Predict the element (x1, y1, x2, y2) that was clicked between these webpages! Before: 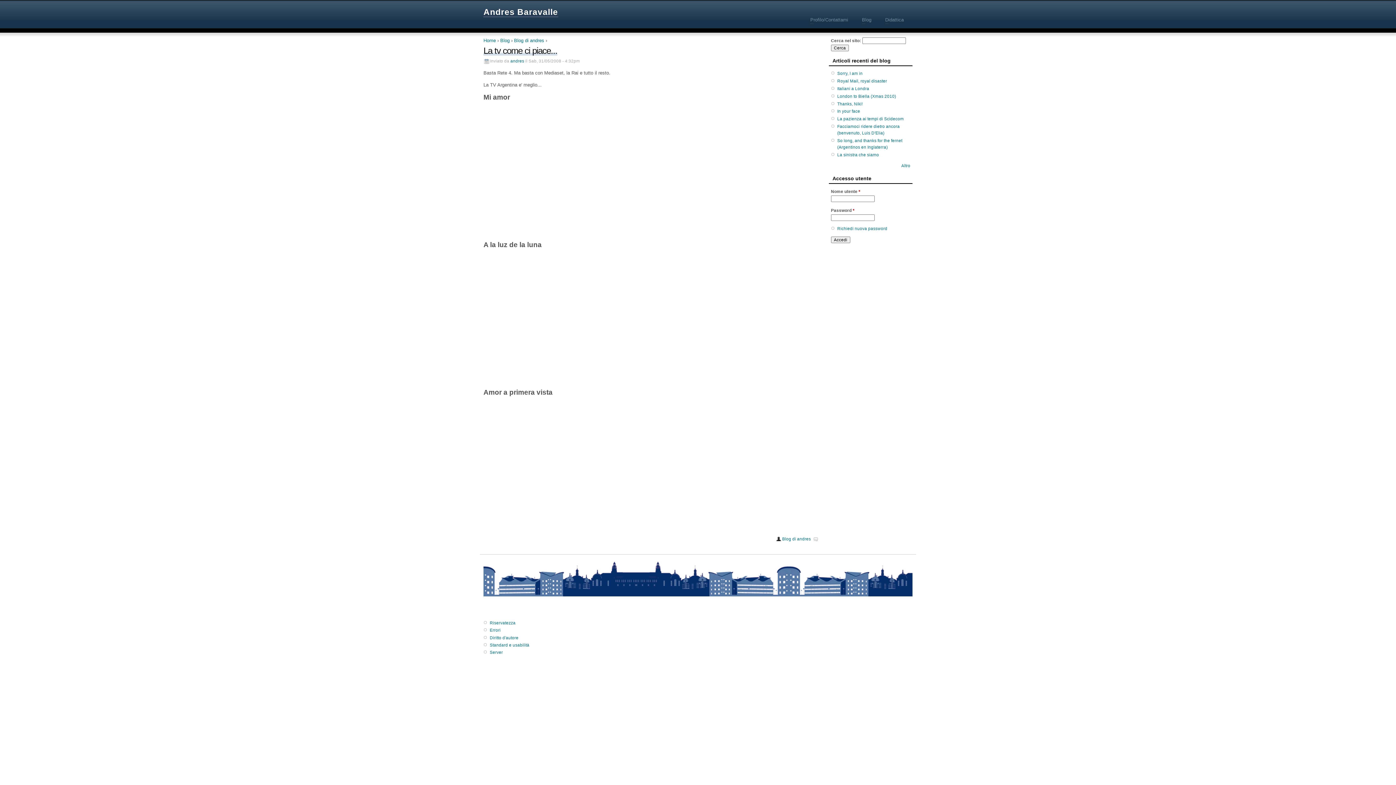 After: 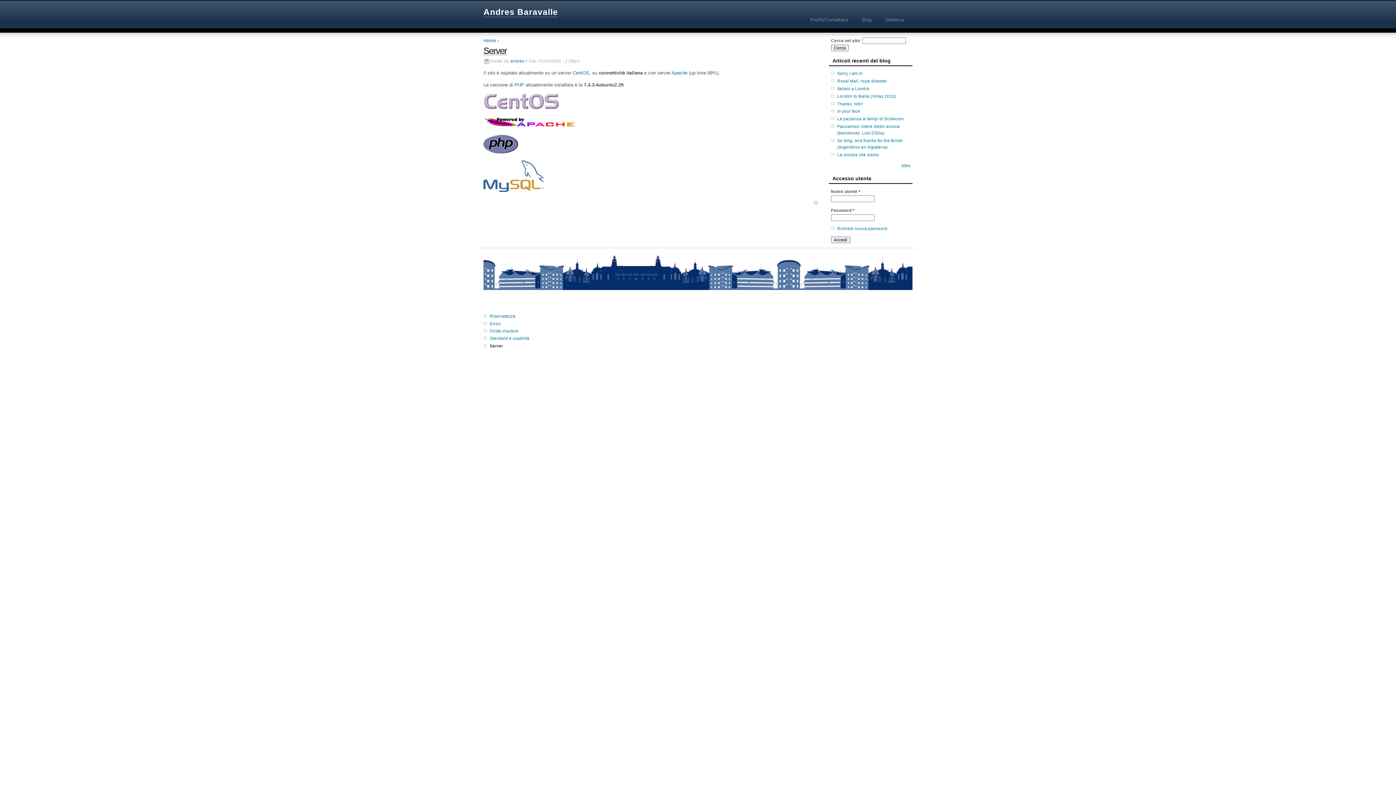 Action: label: Server bbox: (489, 650, 503, 655)